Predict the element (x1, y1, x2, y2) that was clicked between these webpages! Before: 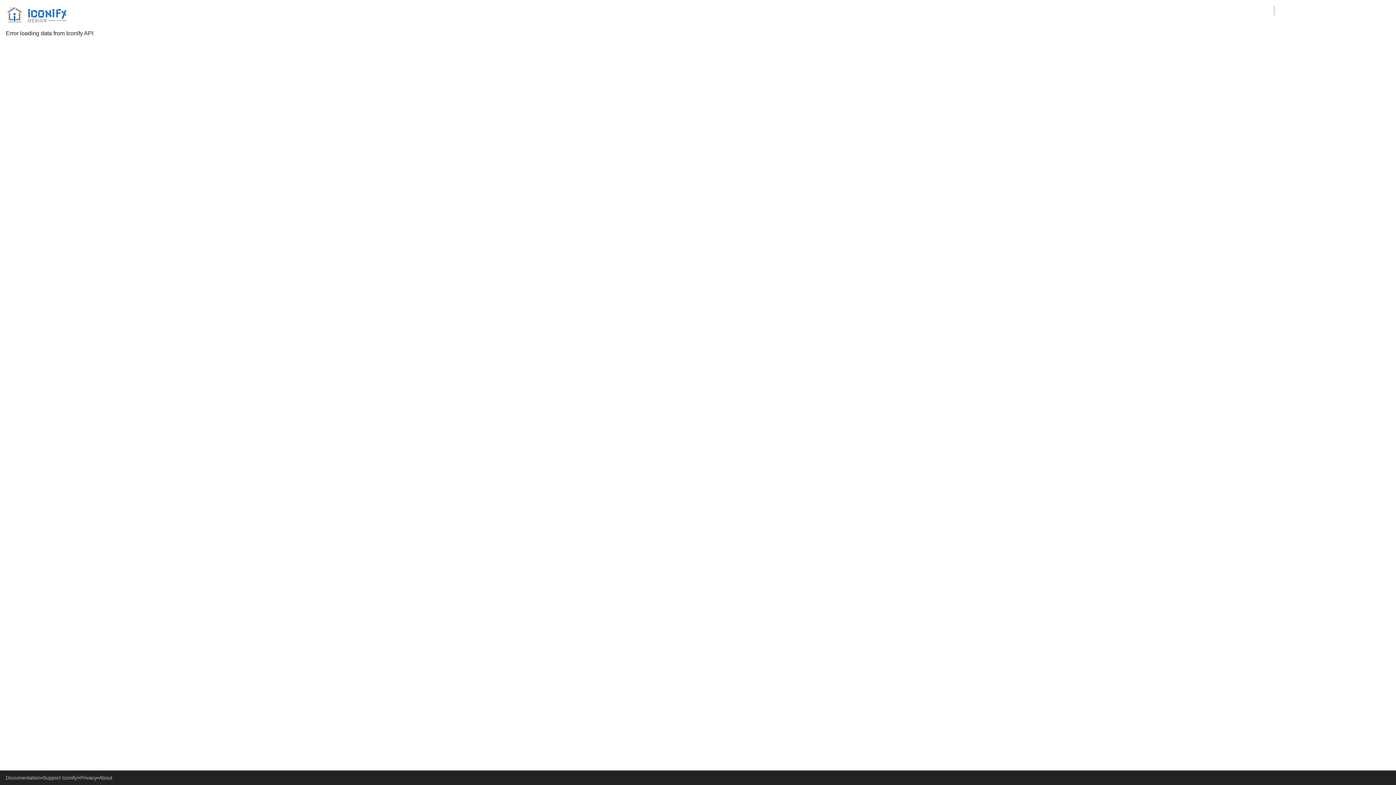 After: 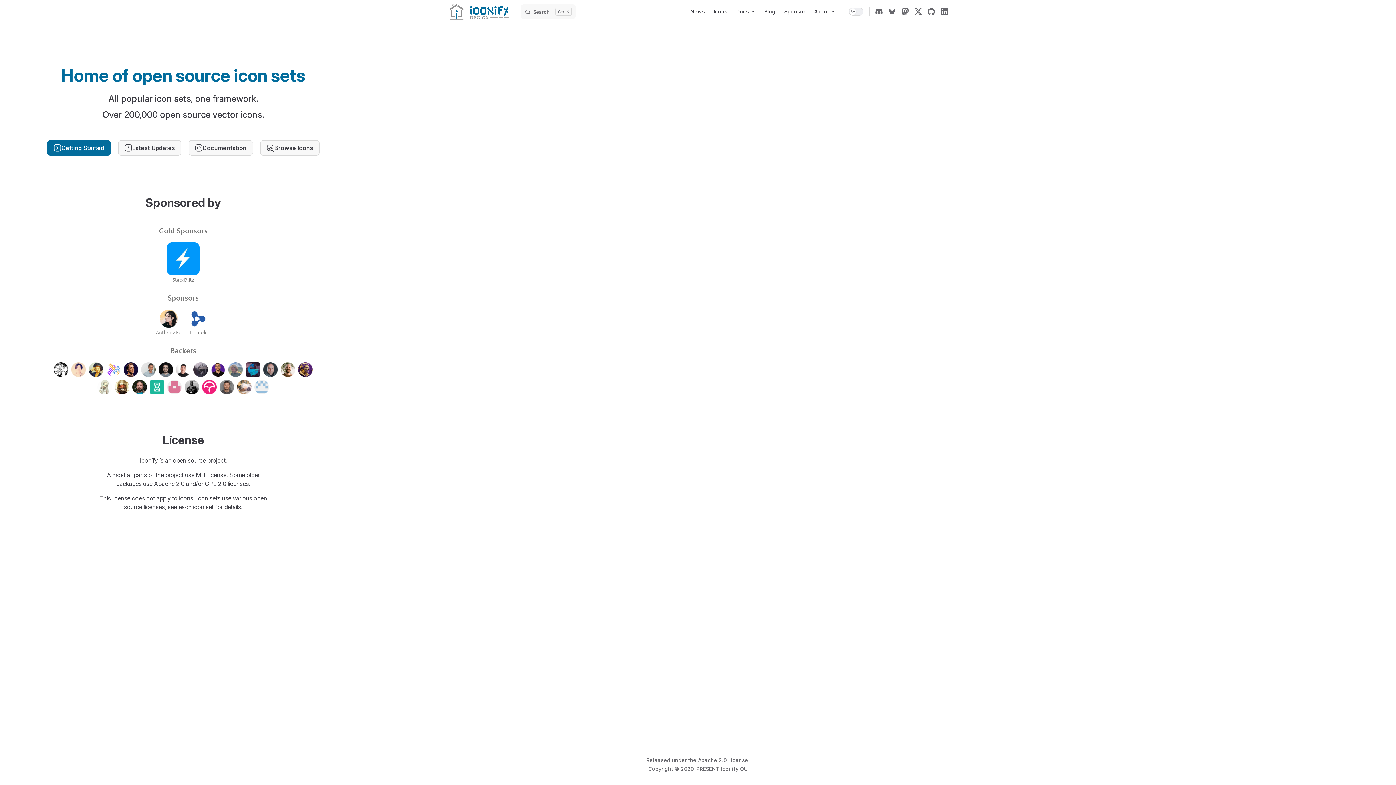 Action: bbox: (5, 5, 66, 23)